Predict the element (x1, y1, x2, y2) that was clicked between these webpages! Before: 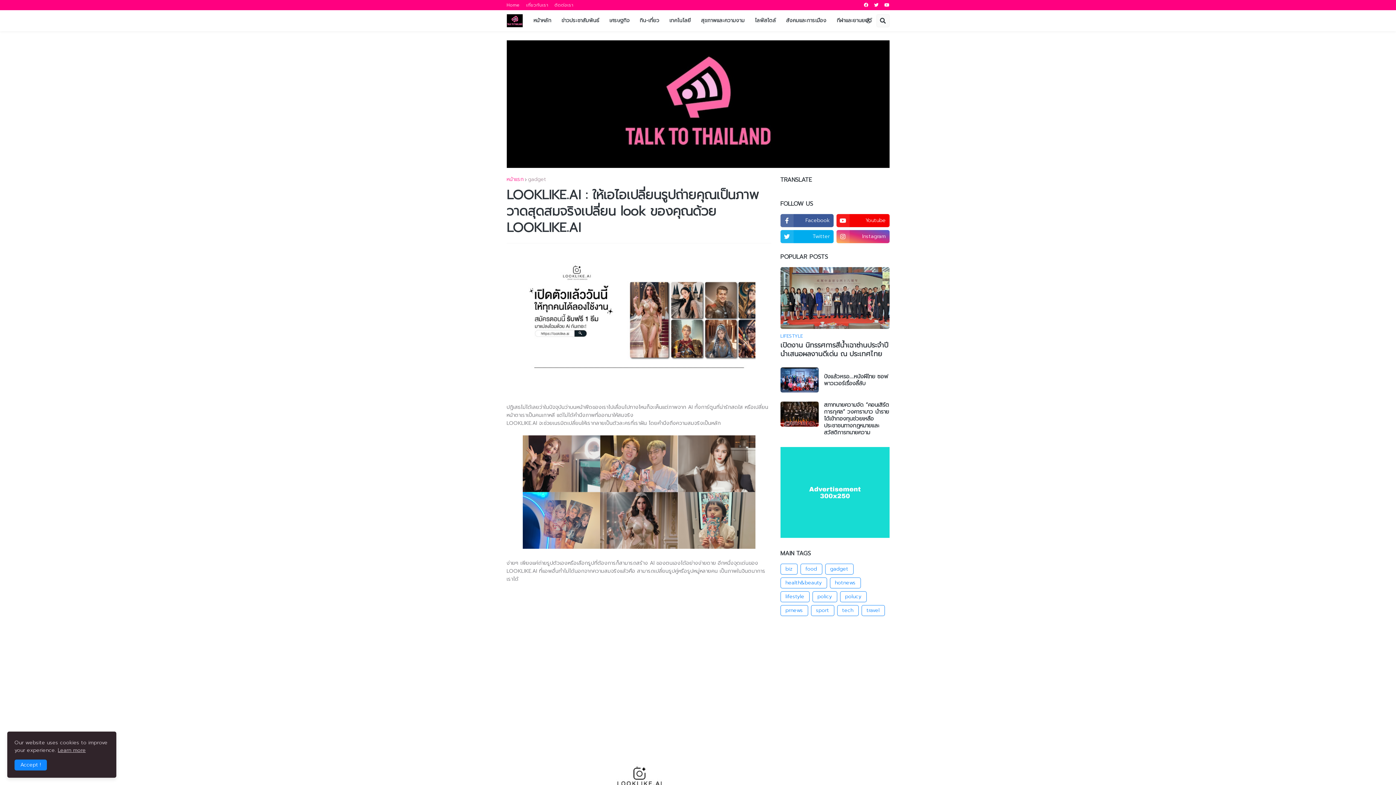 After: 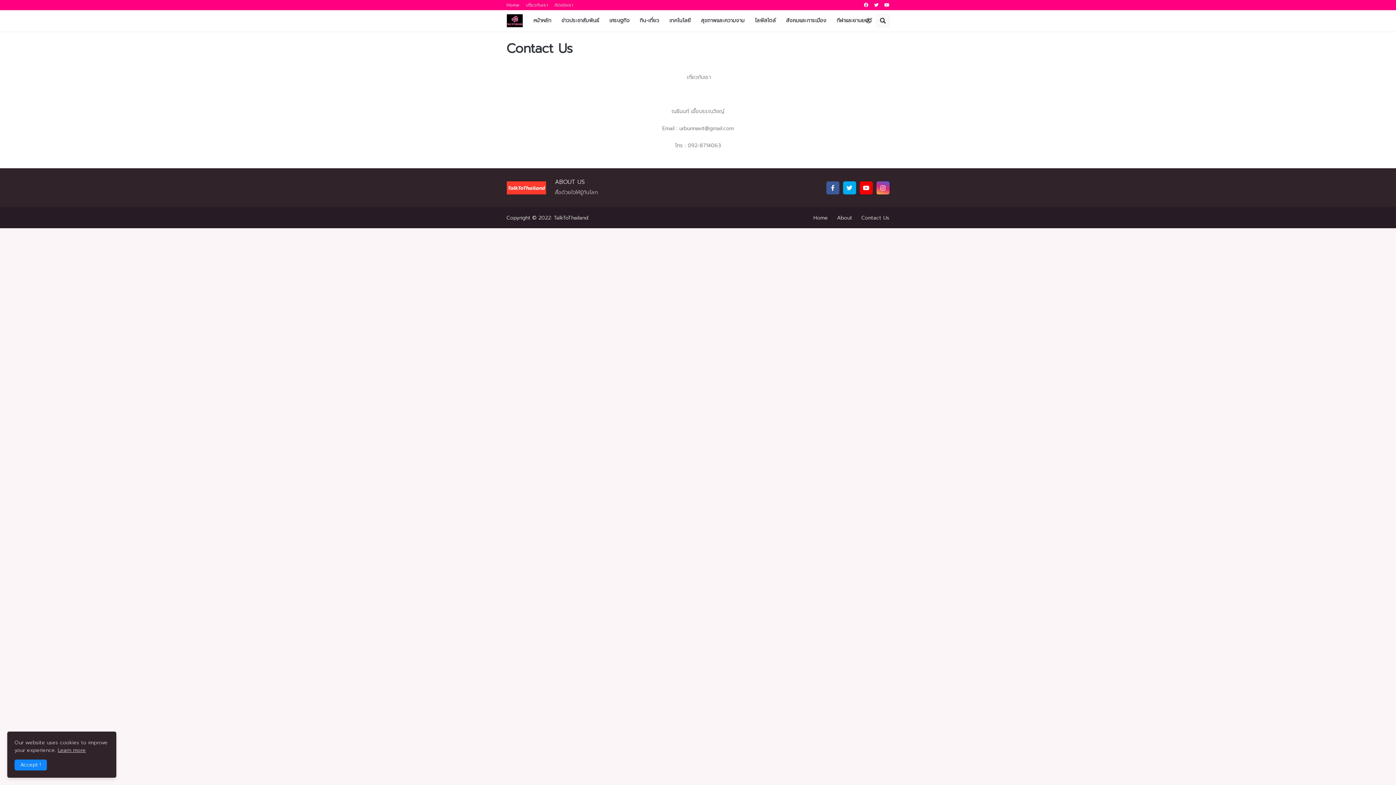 Action: bbox: (506, 162, 889, 170)